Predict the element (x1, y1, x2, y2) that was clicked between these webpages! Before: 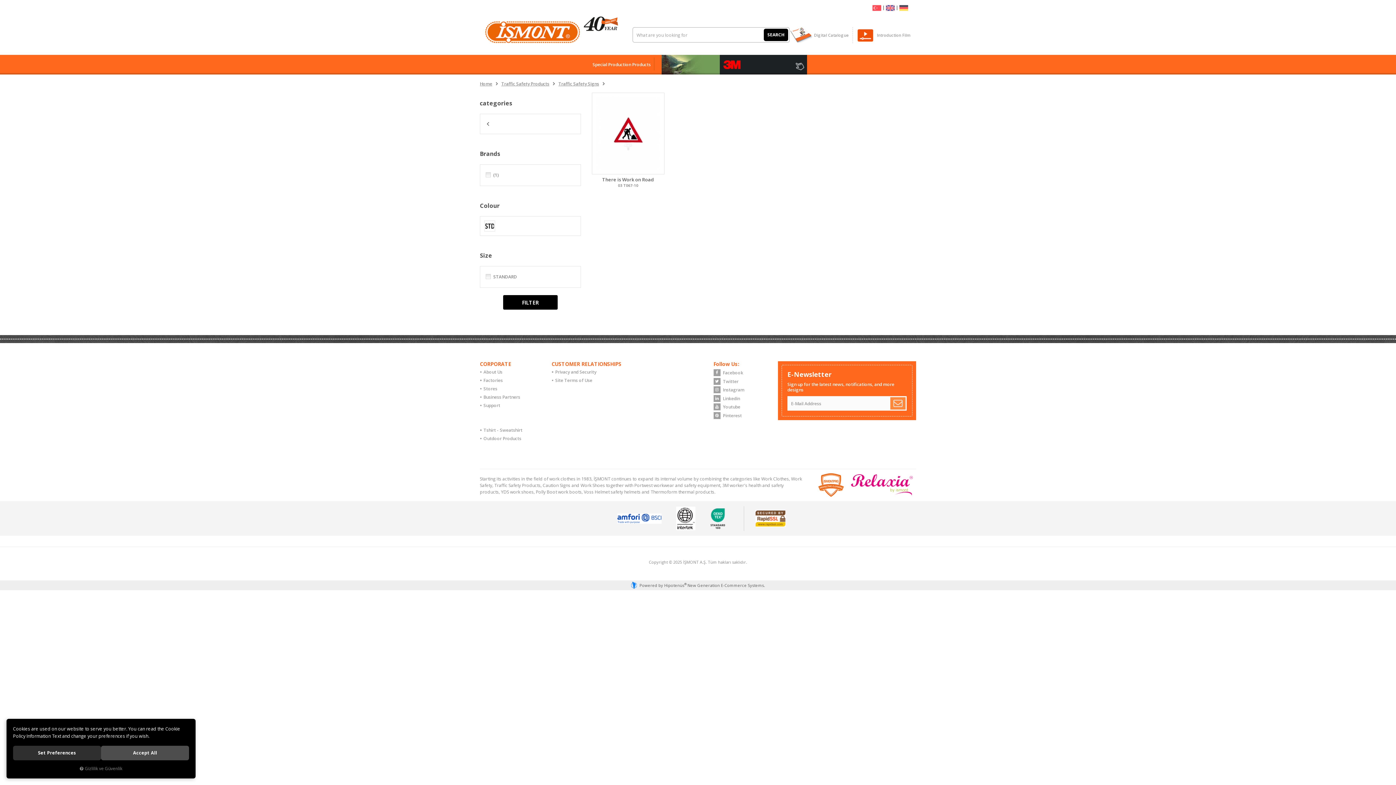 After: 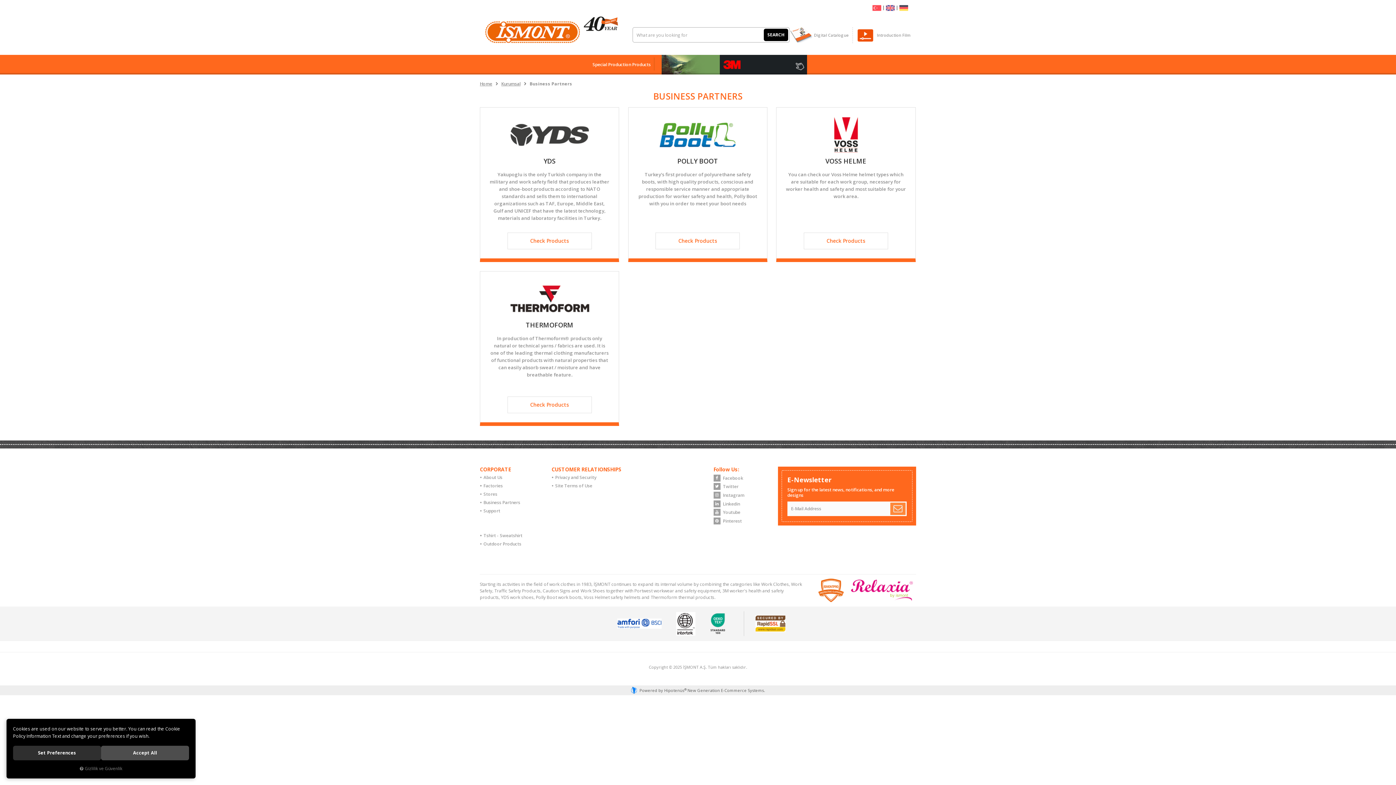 Action: label: Business Partners bbox: (480, 393, 551, 401)